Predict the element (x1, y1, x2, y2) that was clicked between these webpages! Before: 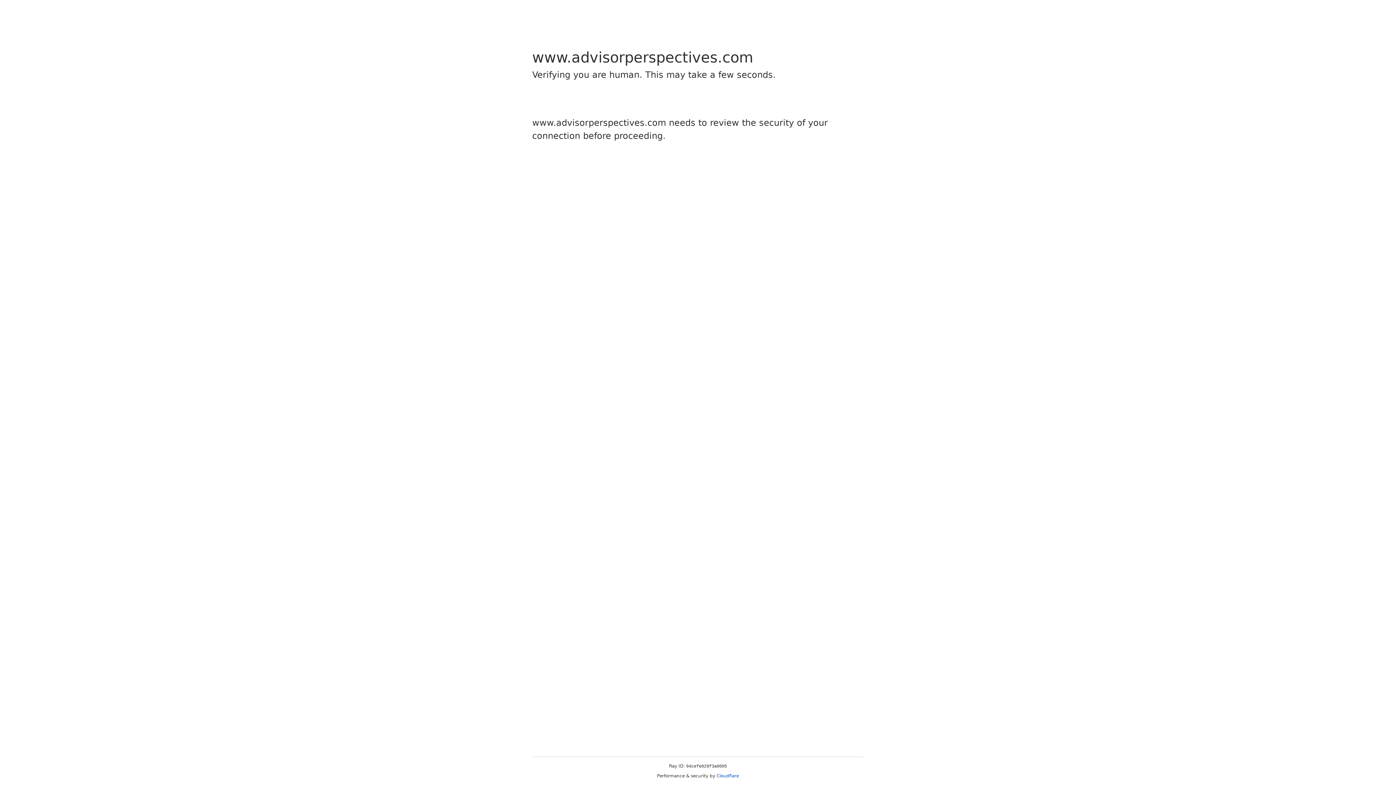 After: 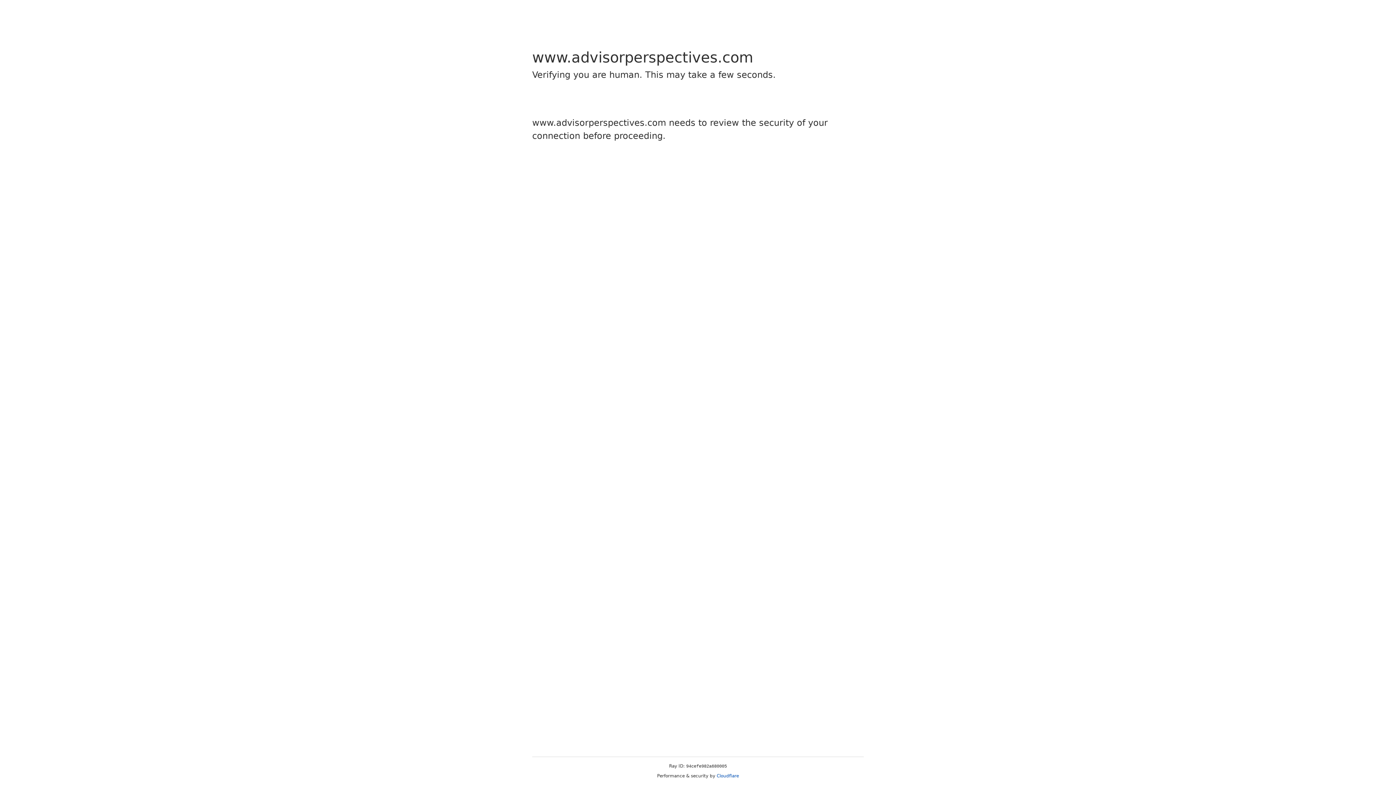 Action: label: Cloudflare bbox: (716, 773, 739, 778)